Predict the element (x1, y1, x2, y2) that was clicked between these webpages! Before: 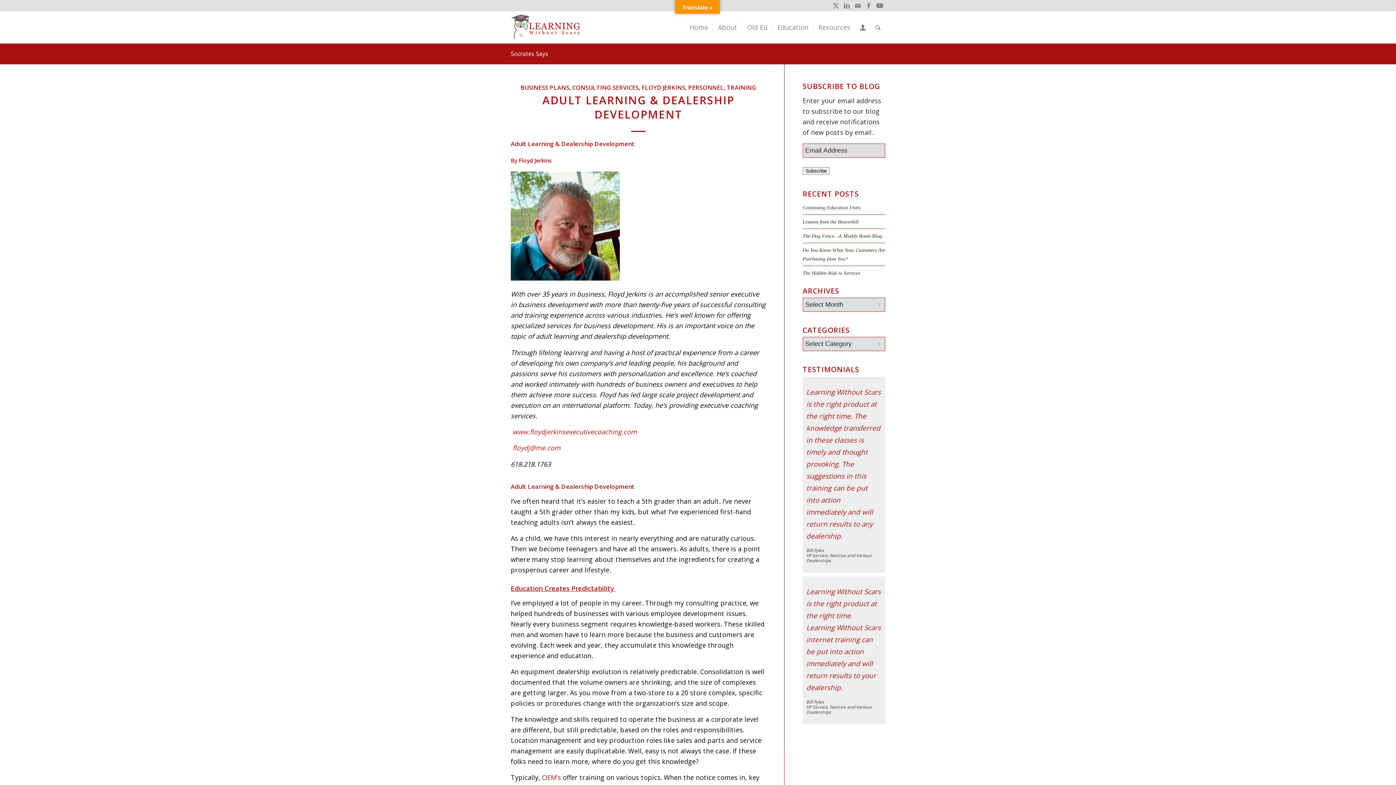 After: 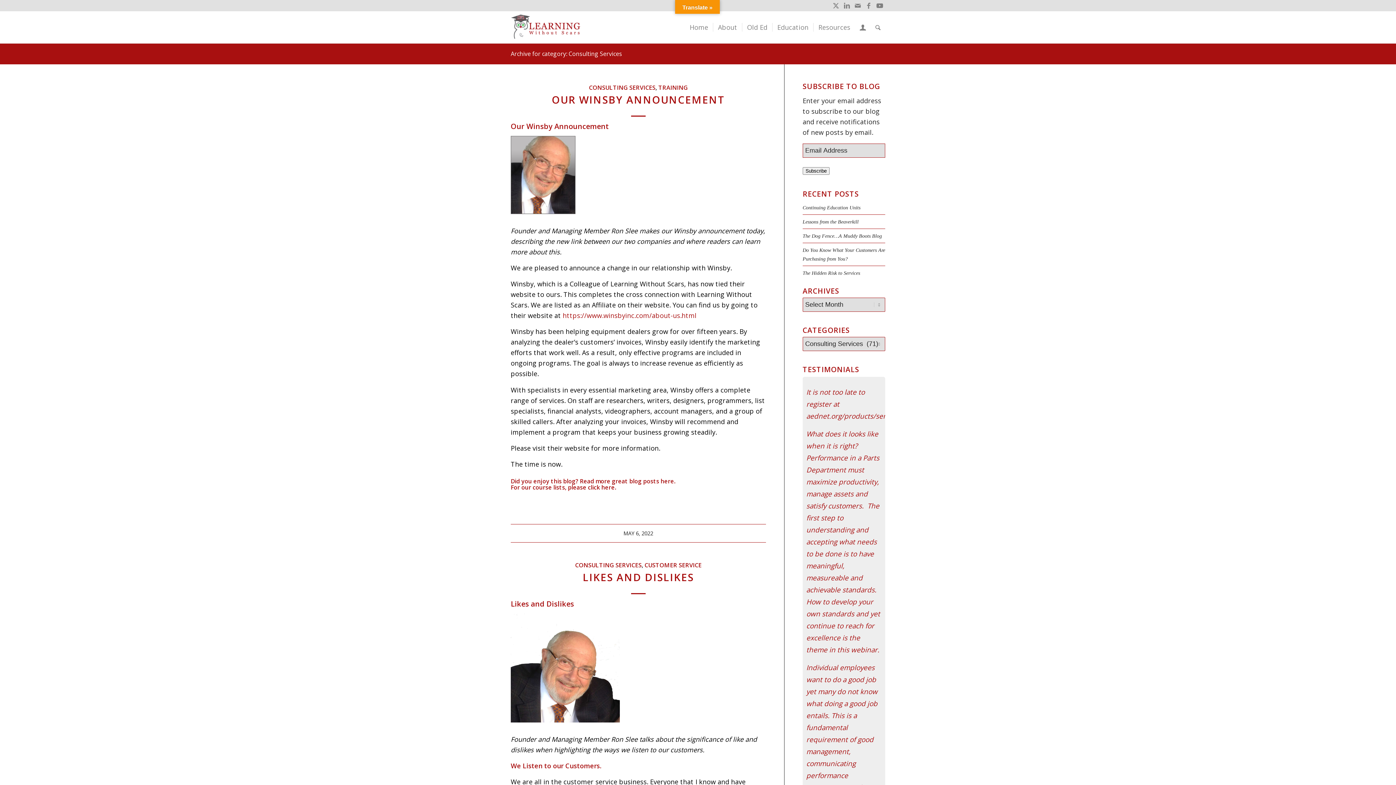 Action: label: CONSULTING SERVICES bbox: (572, 83, 638, 91)